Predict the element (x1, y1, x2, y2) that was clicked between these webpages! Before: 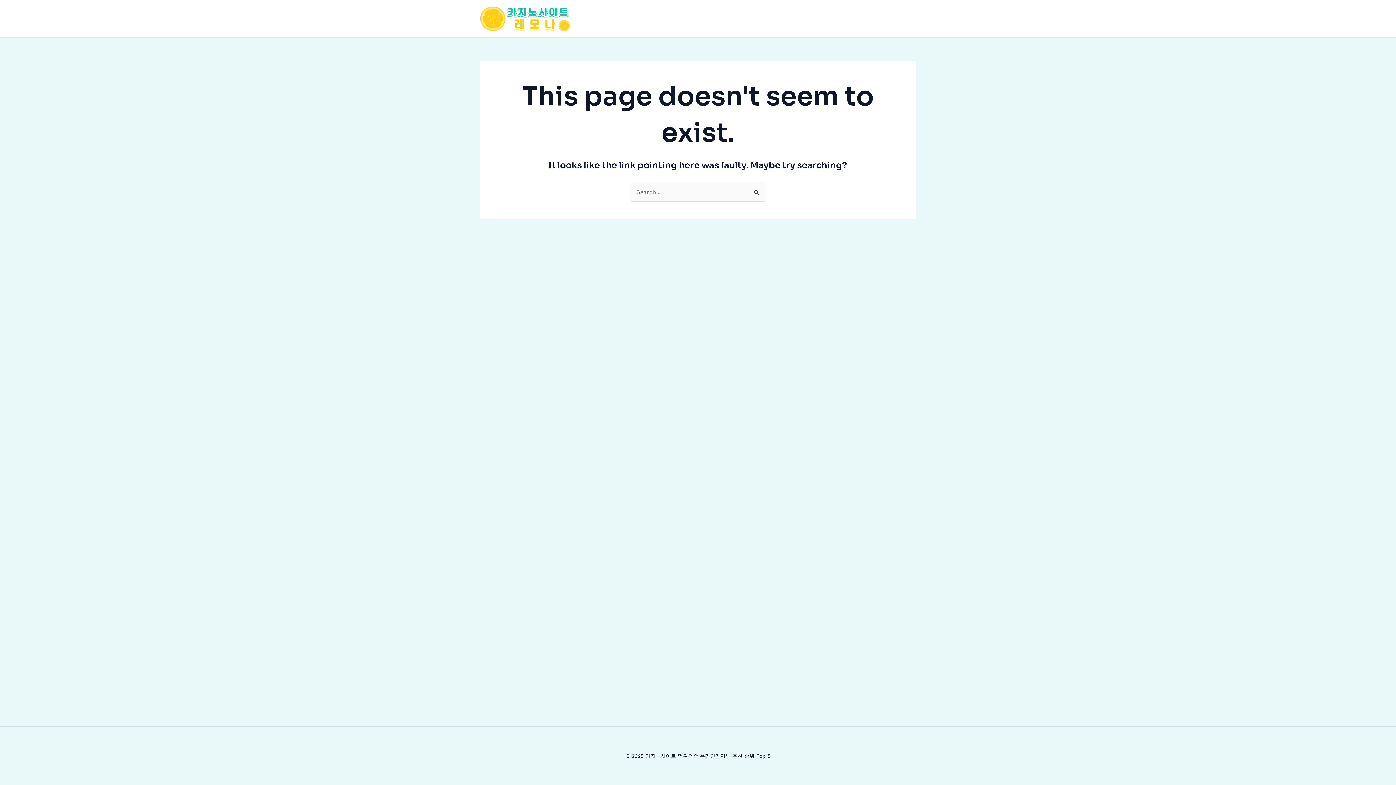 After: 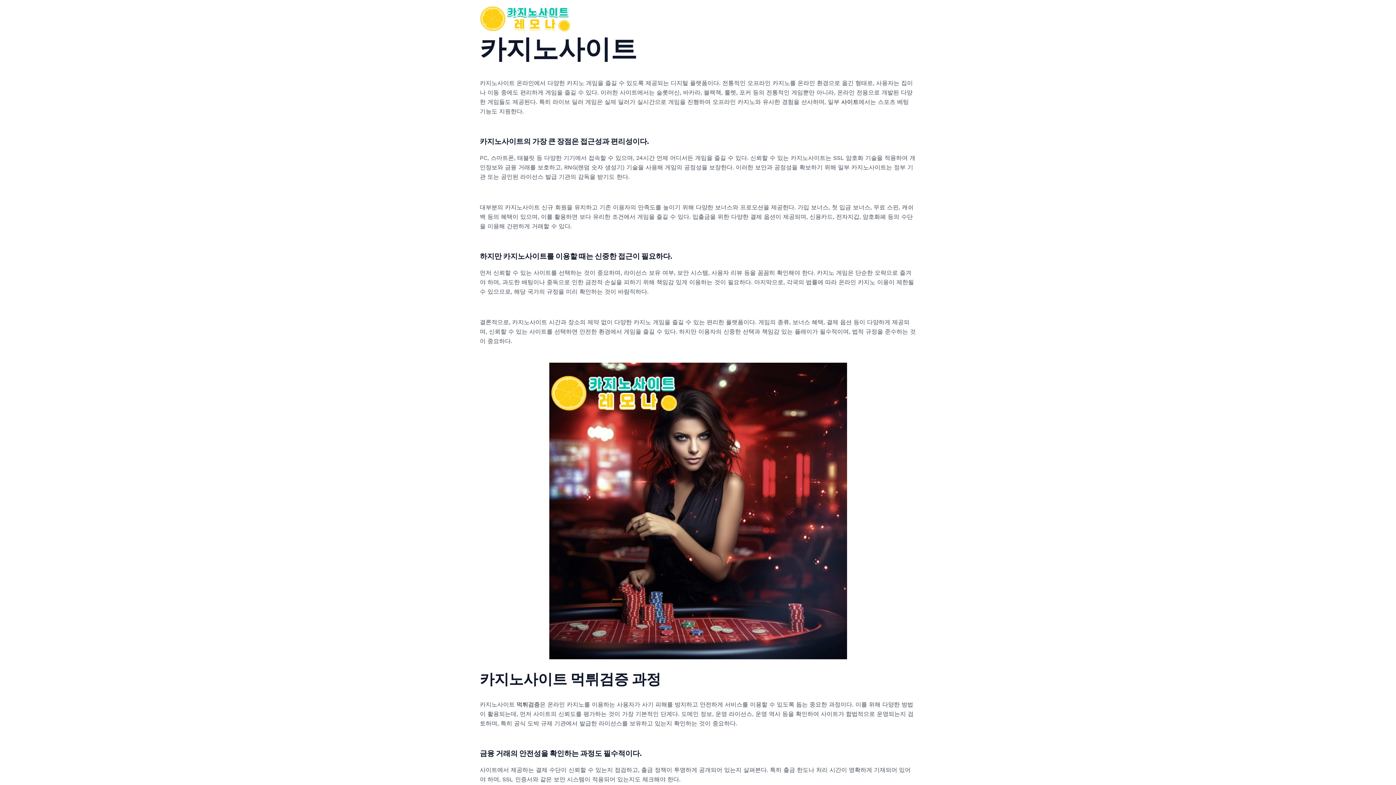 Action: bbox: (480, 14, 570, 21)